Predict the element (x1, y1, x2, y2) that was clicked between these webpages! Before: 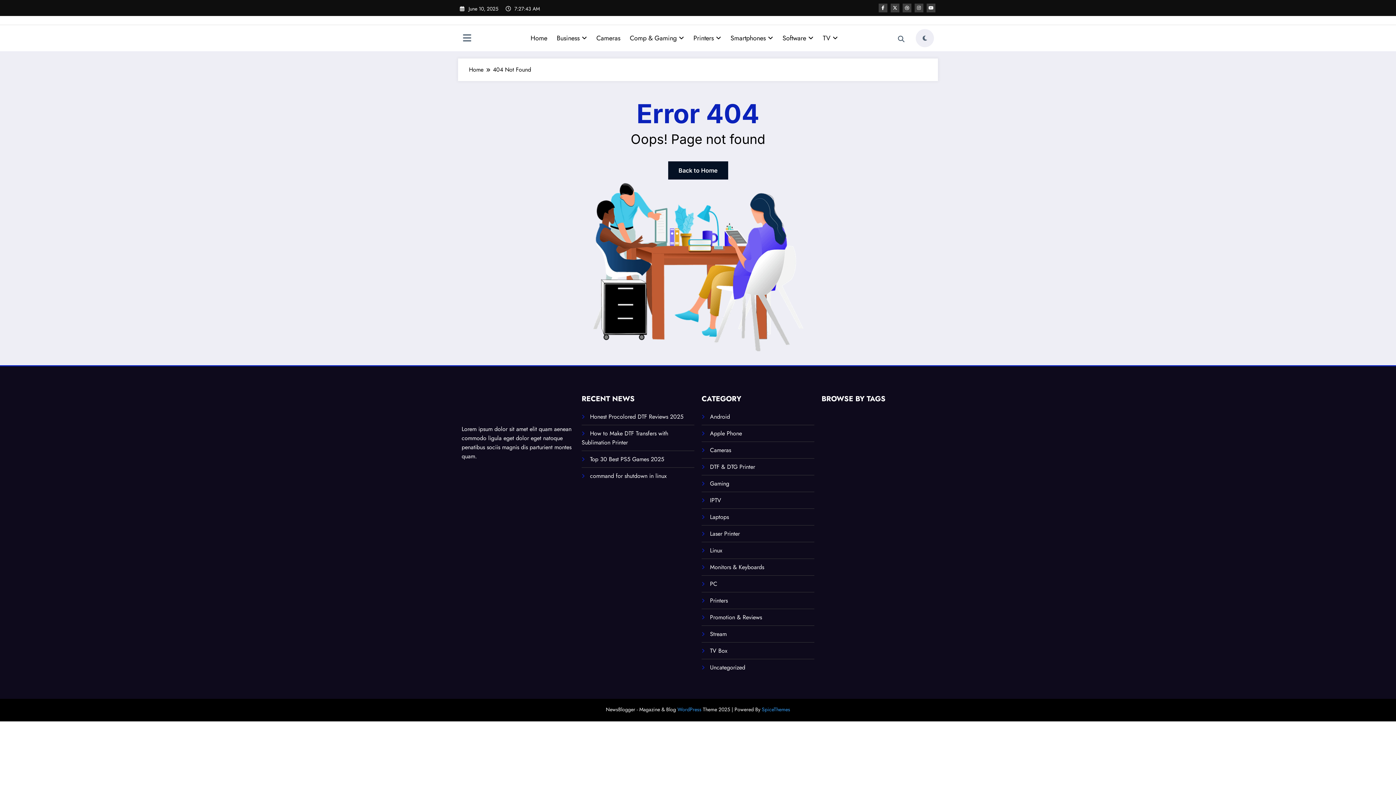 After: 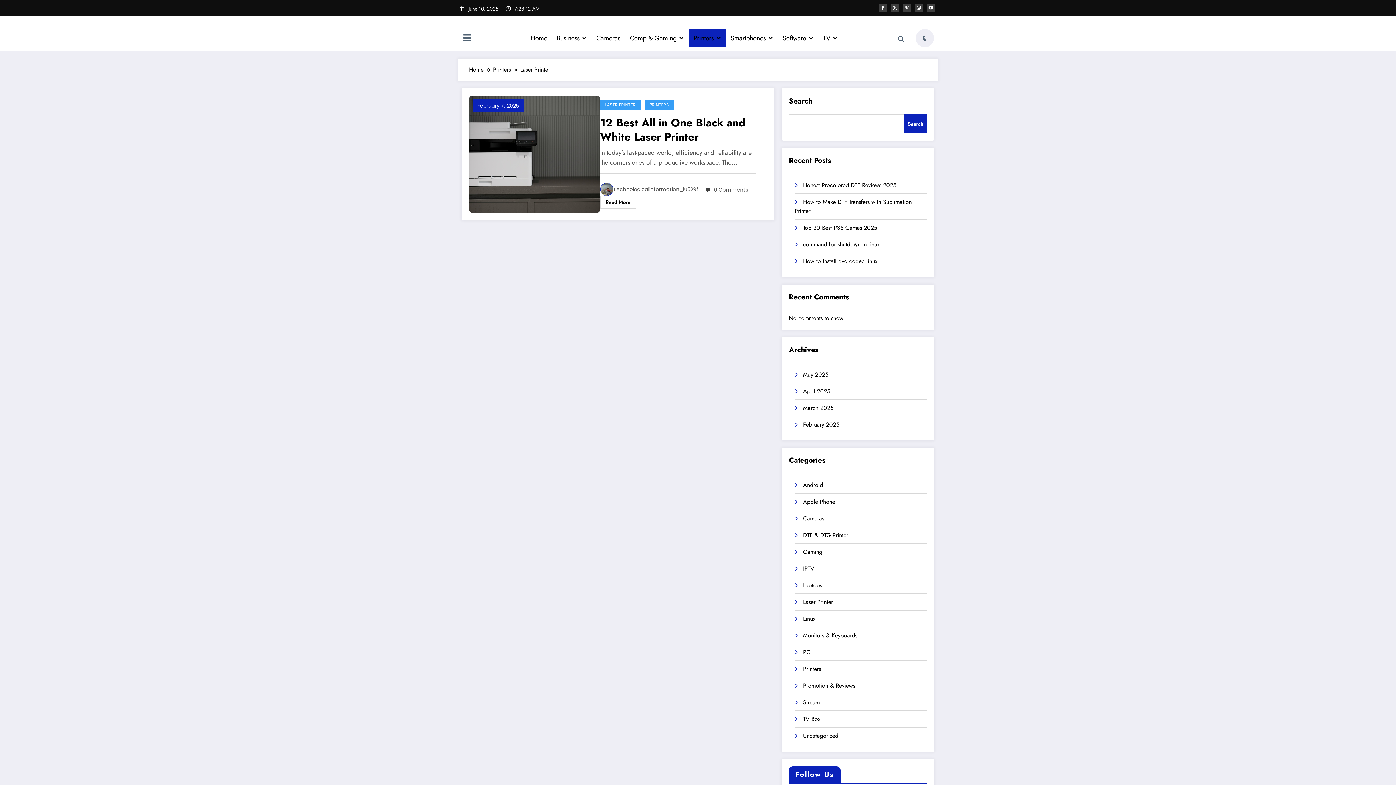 Action: bbox: (710, 529, 740, 538) label: Laser Printer